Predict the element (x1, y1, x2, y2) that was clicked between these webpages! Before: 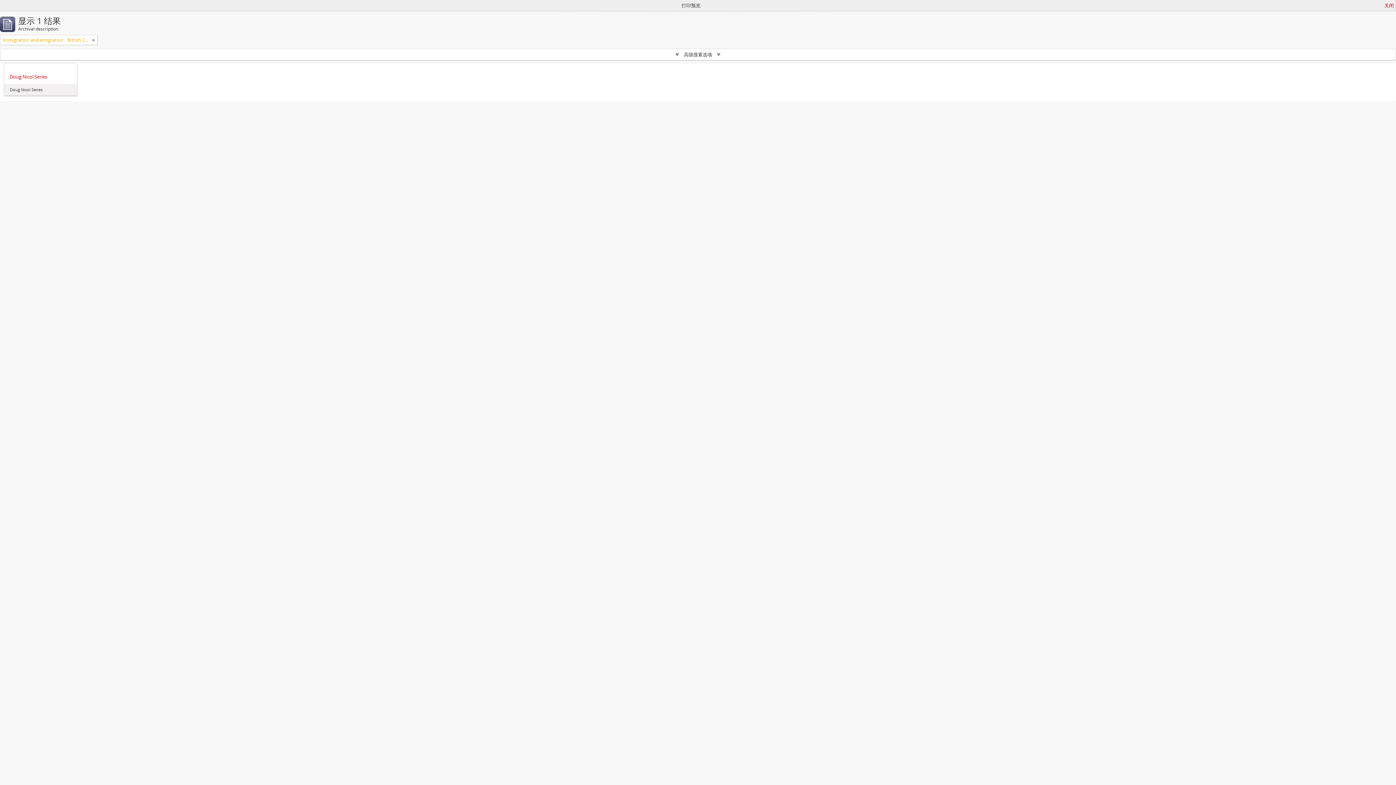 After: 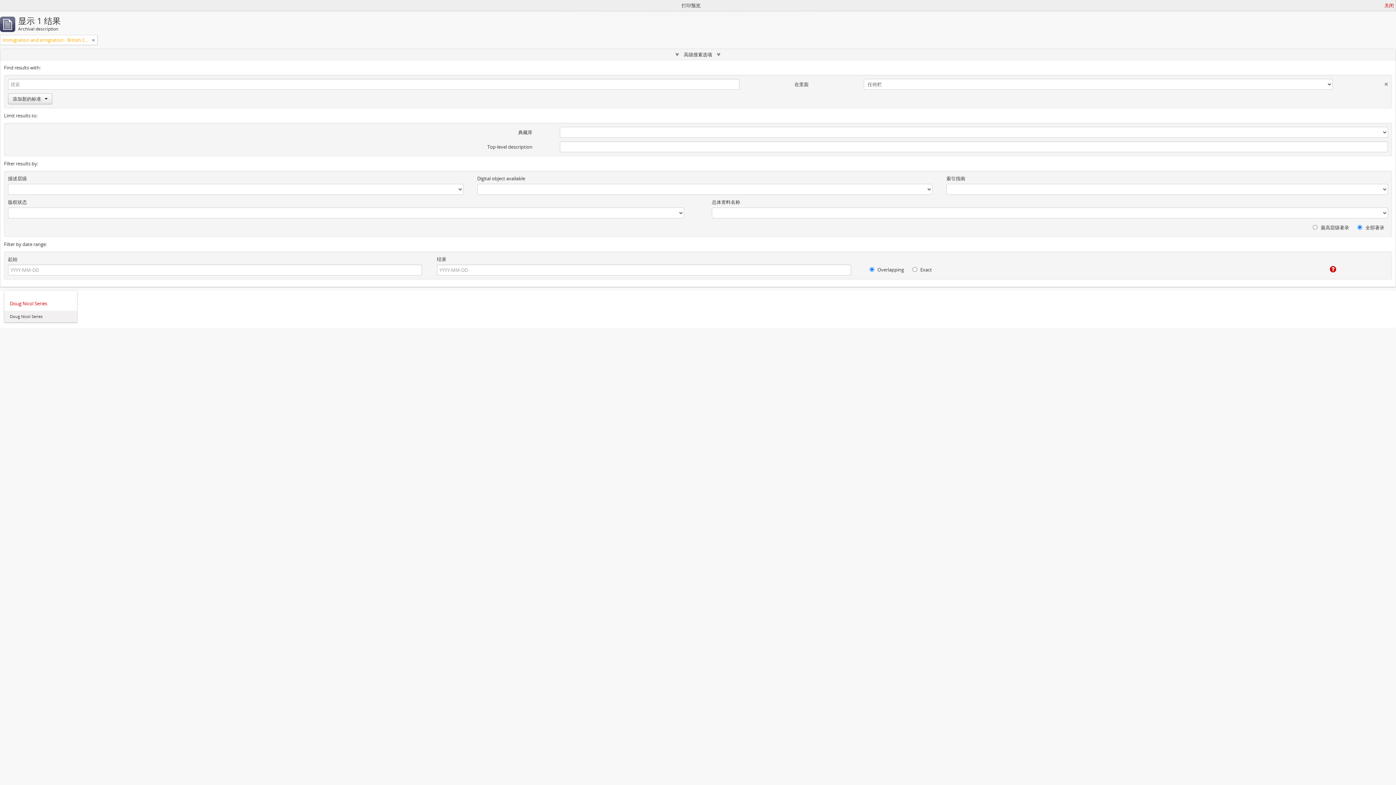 Action: label:  高级搜素选项  bbox: (0, 49, 1396, 60)